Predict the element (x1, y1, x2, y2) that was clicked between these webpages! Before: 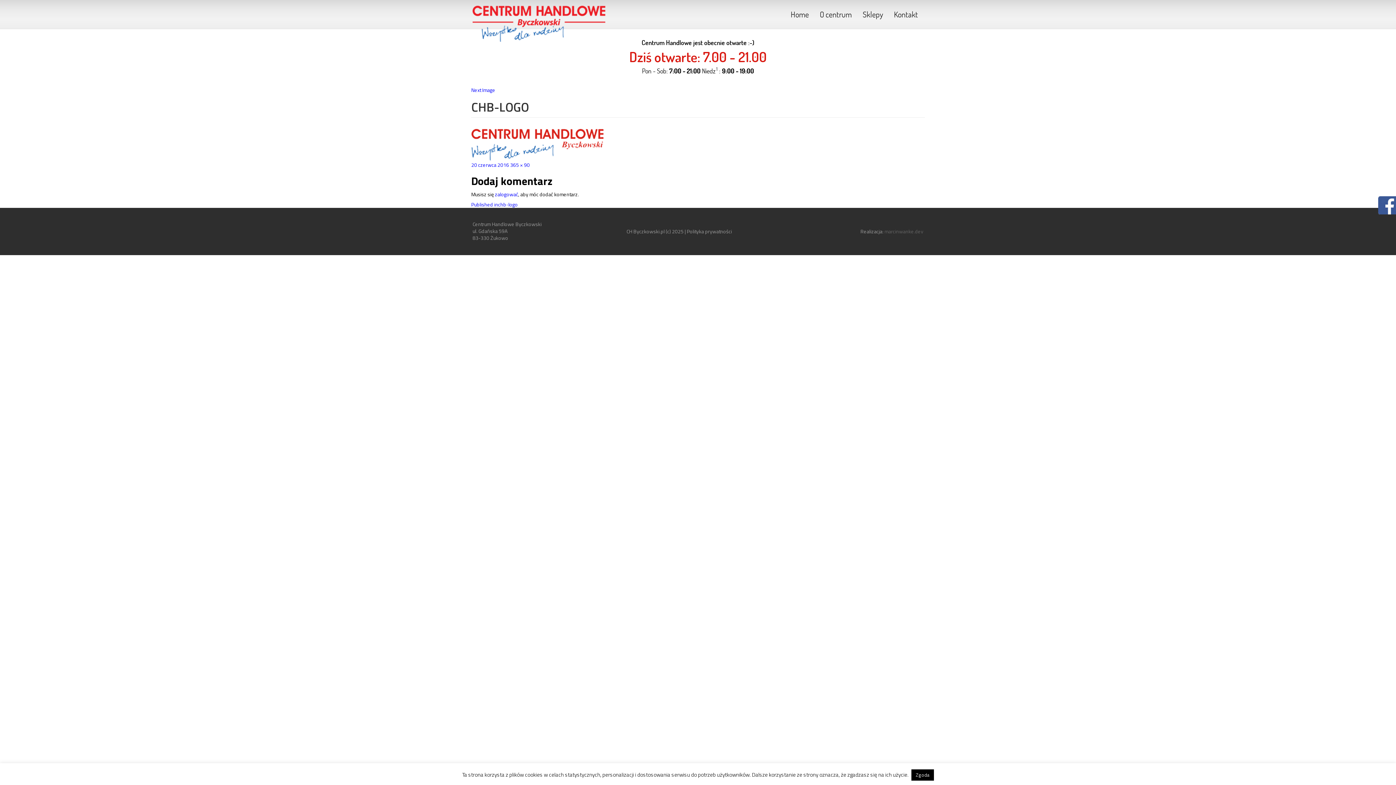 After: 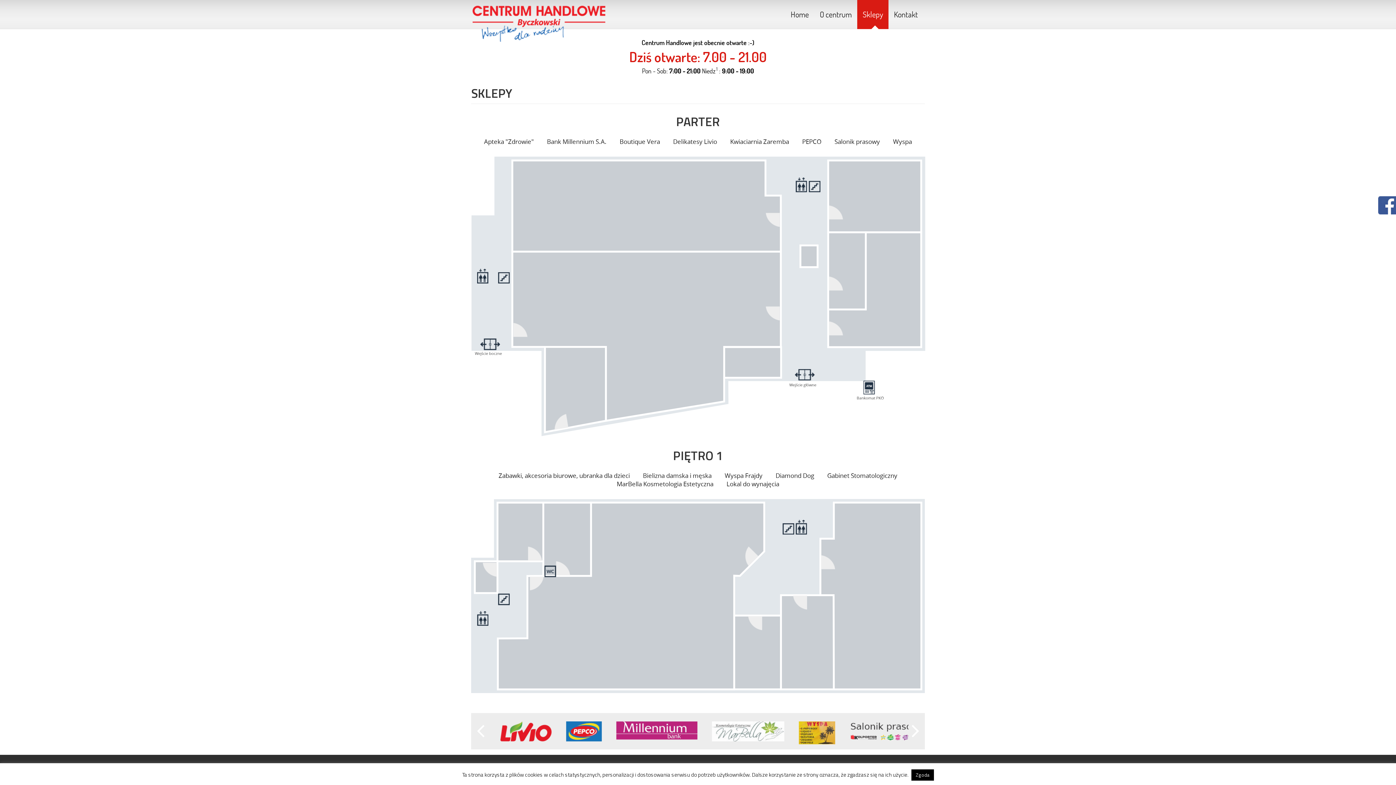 Action: label: Sklepy bbox: (857, 0, 888, 29)